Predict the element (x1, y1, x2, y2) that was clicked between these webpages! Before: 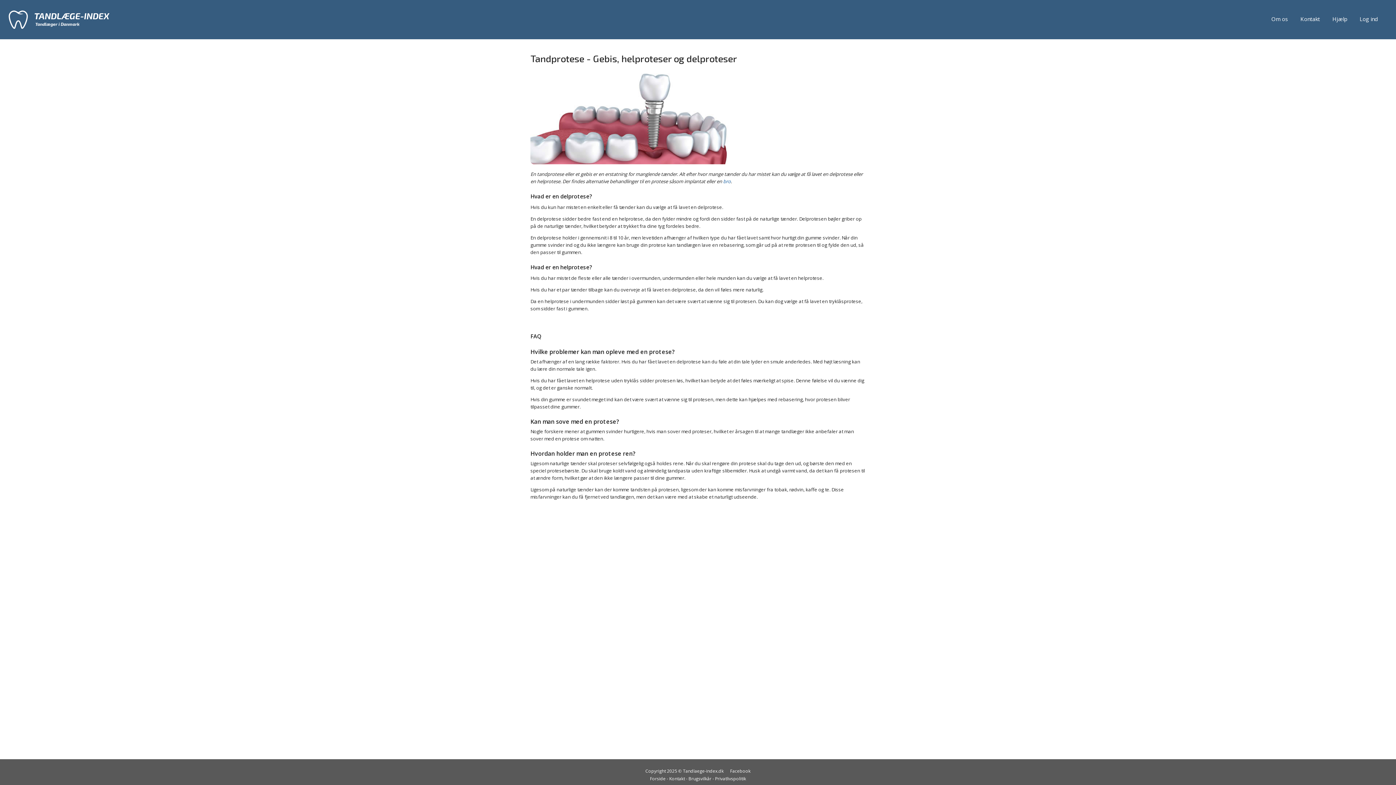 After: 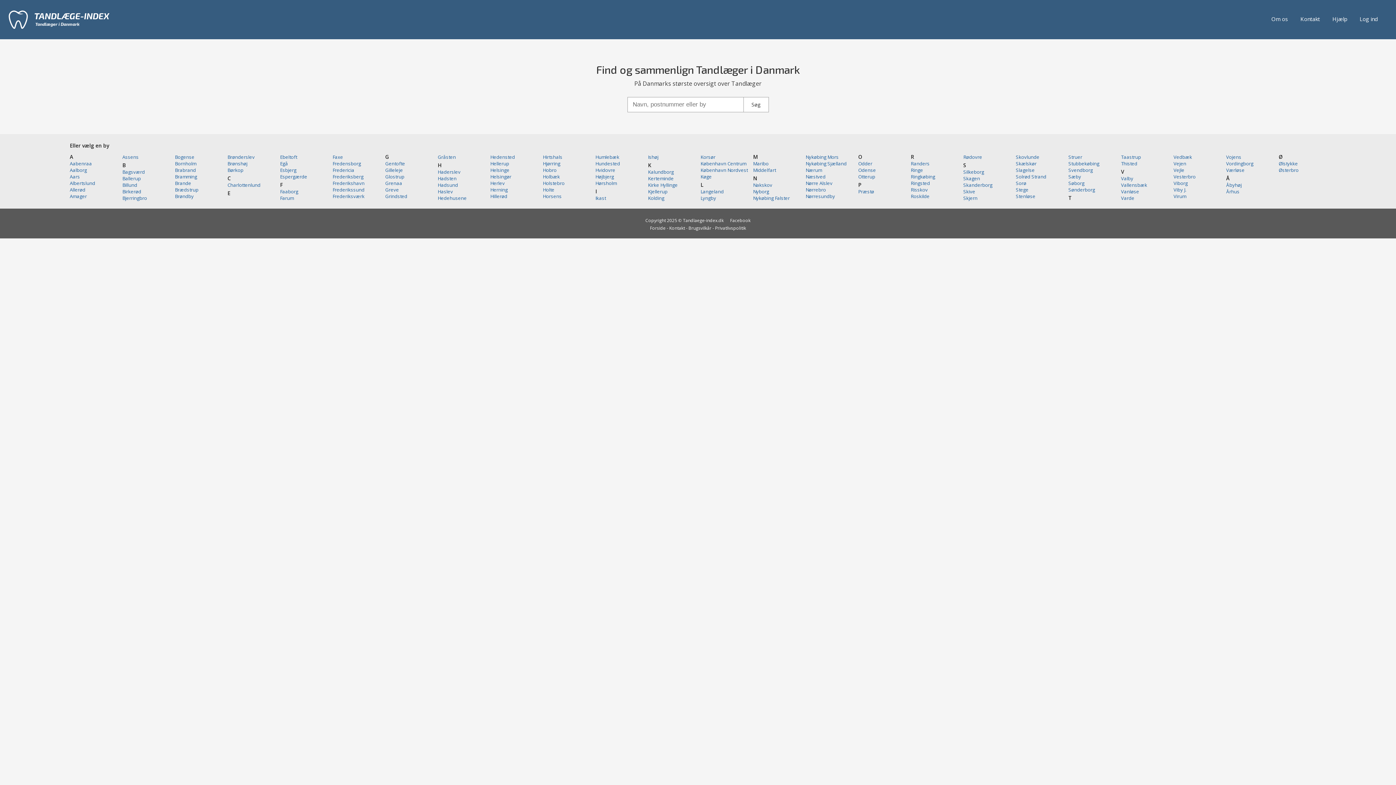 Action: label:   bbox: (7, 6, 30, 13)